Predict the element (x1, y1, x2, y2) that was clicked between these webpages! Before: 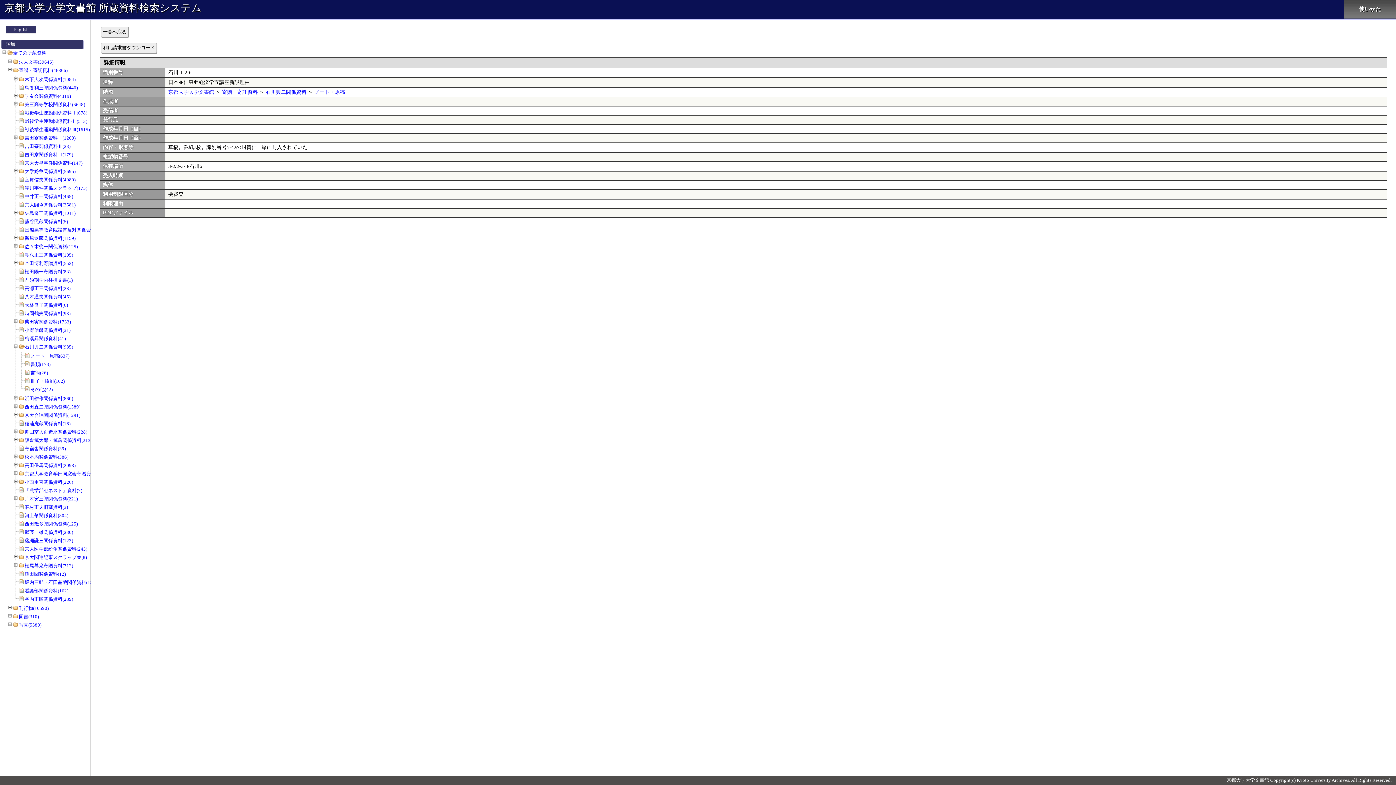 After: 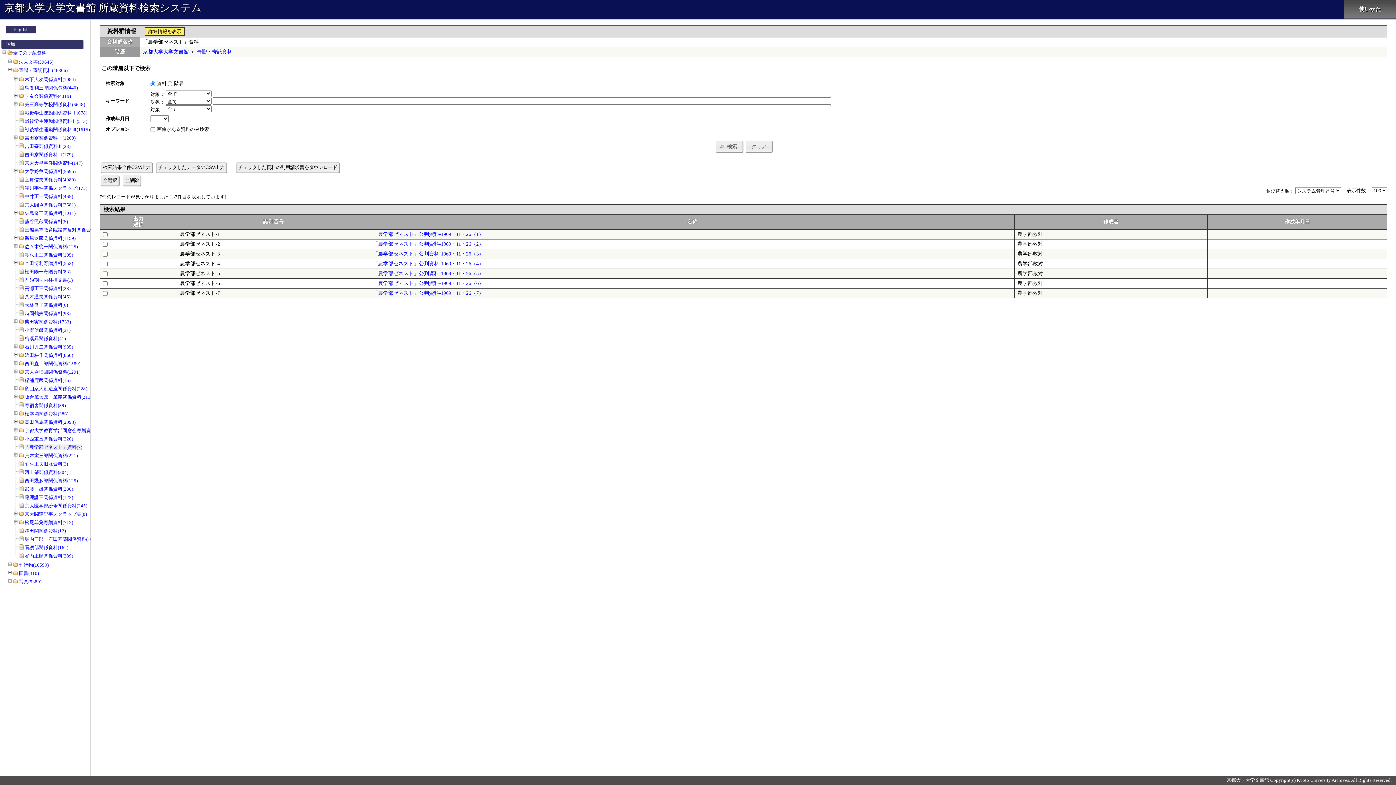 Action: label: 「農学部ゼネスト」資料(7) bbox: (24, 488, 82, 493)